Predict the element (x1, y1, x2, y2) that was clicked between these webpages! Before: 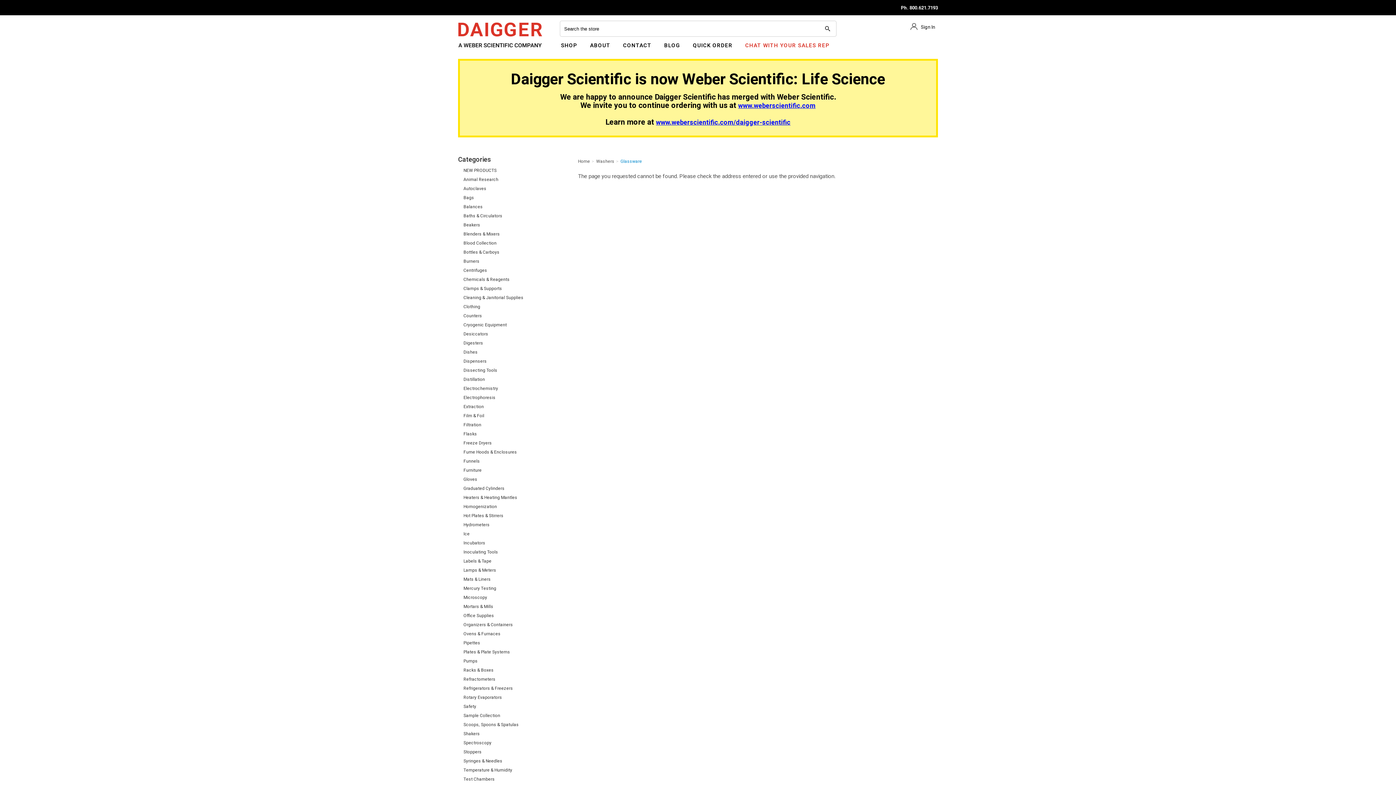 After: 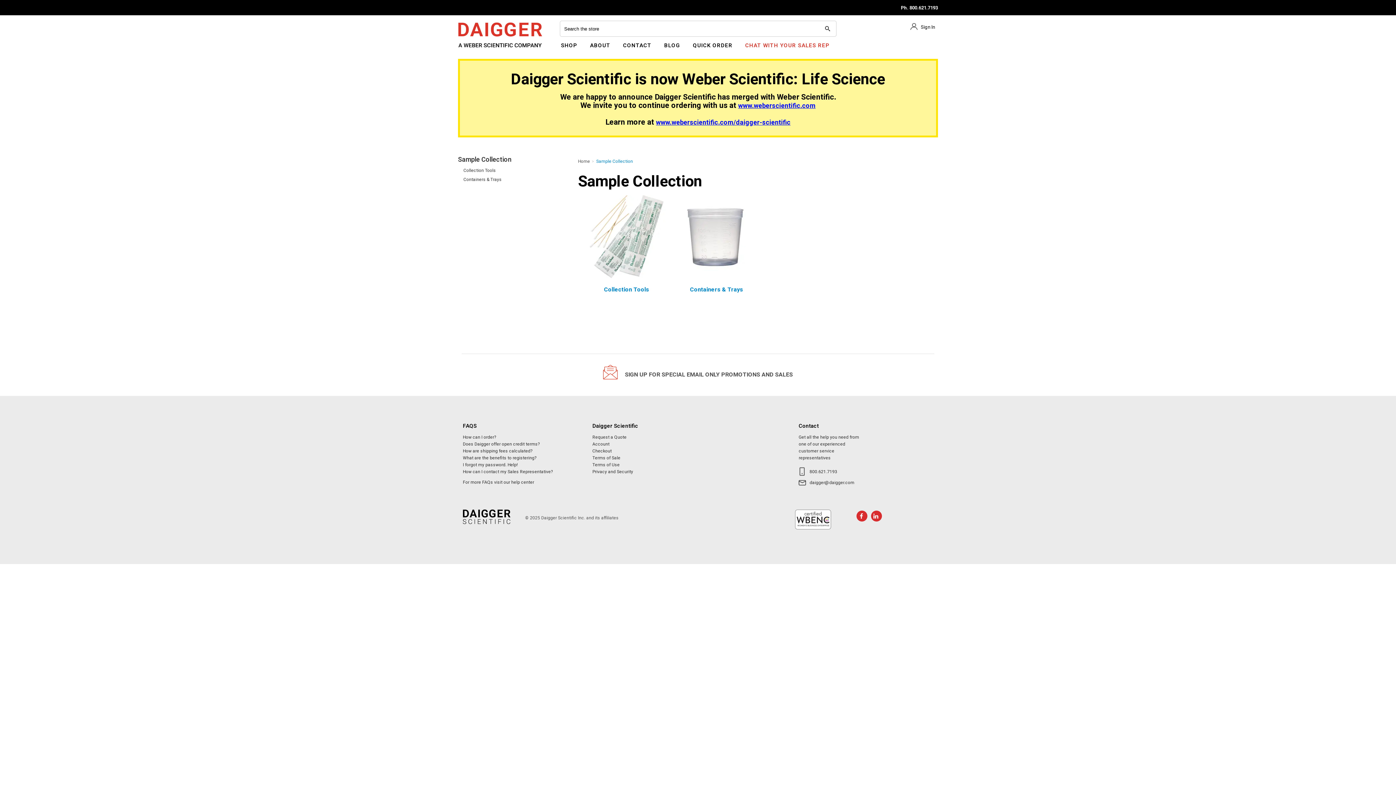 Action: bbox: (463, 712, 500, 719) label: Sample Collection